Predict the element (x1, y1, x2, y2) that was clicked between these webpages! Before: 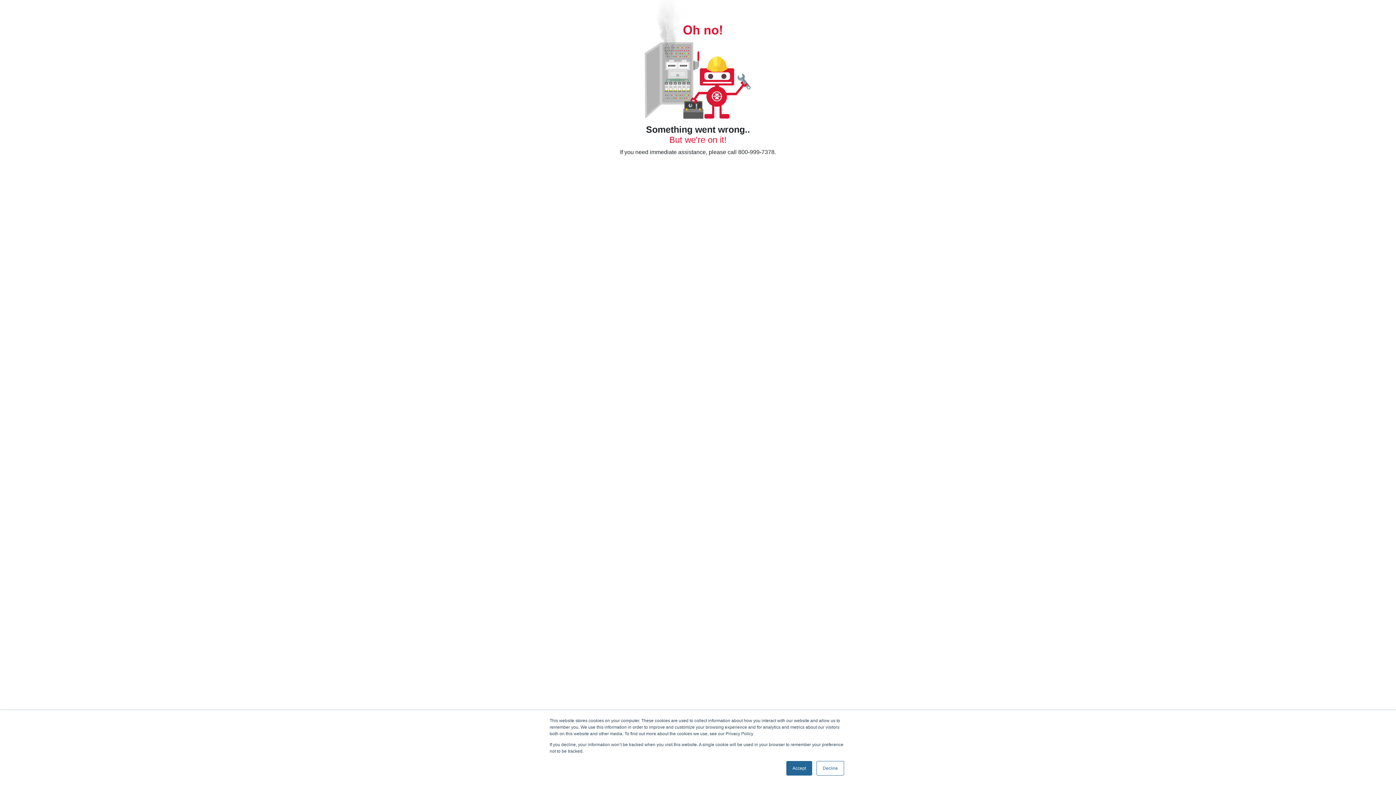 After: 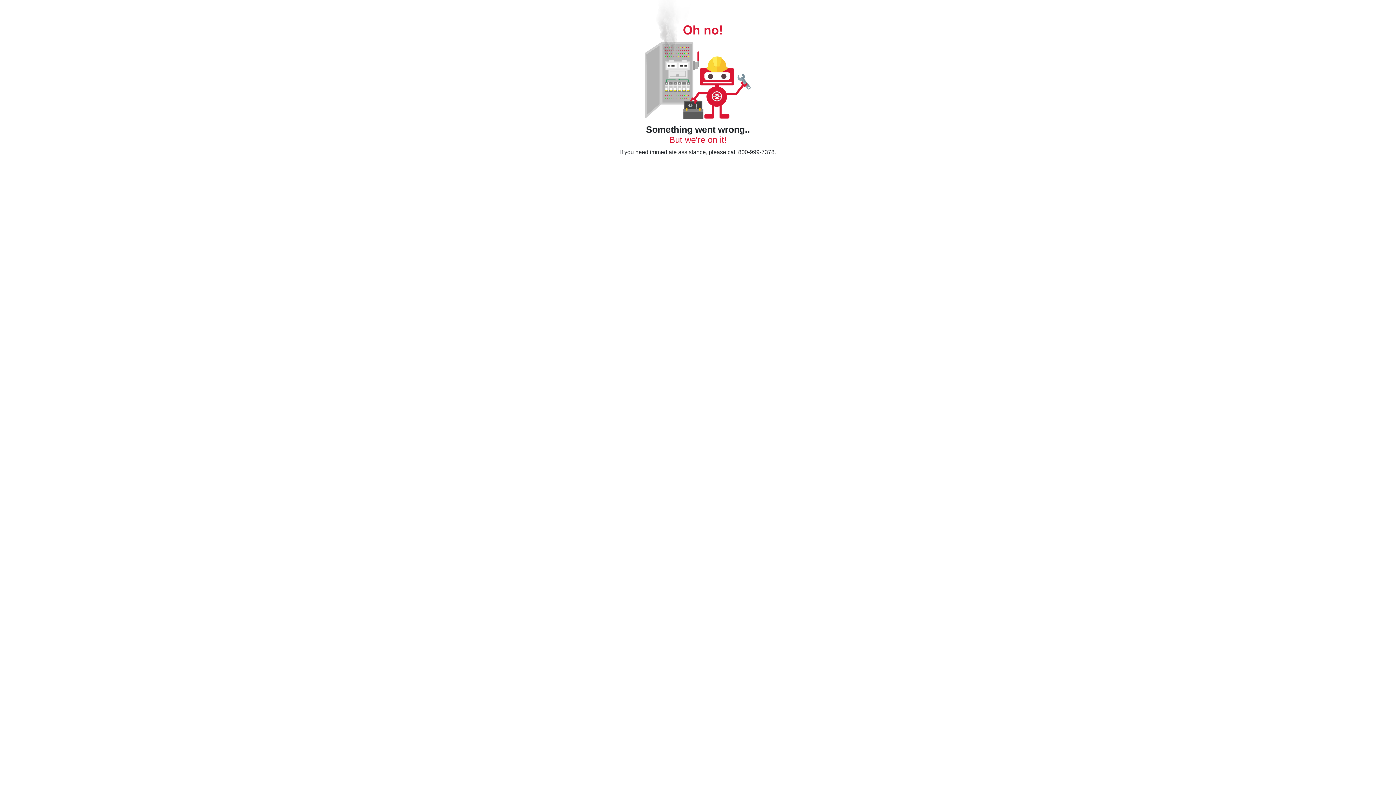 Action: bbox: (786, 761, 812, 776) label: Accept